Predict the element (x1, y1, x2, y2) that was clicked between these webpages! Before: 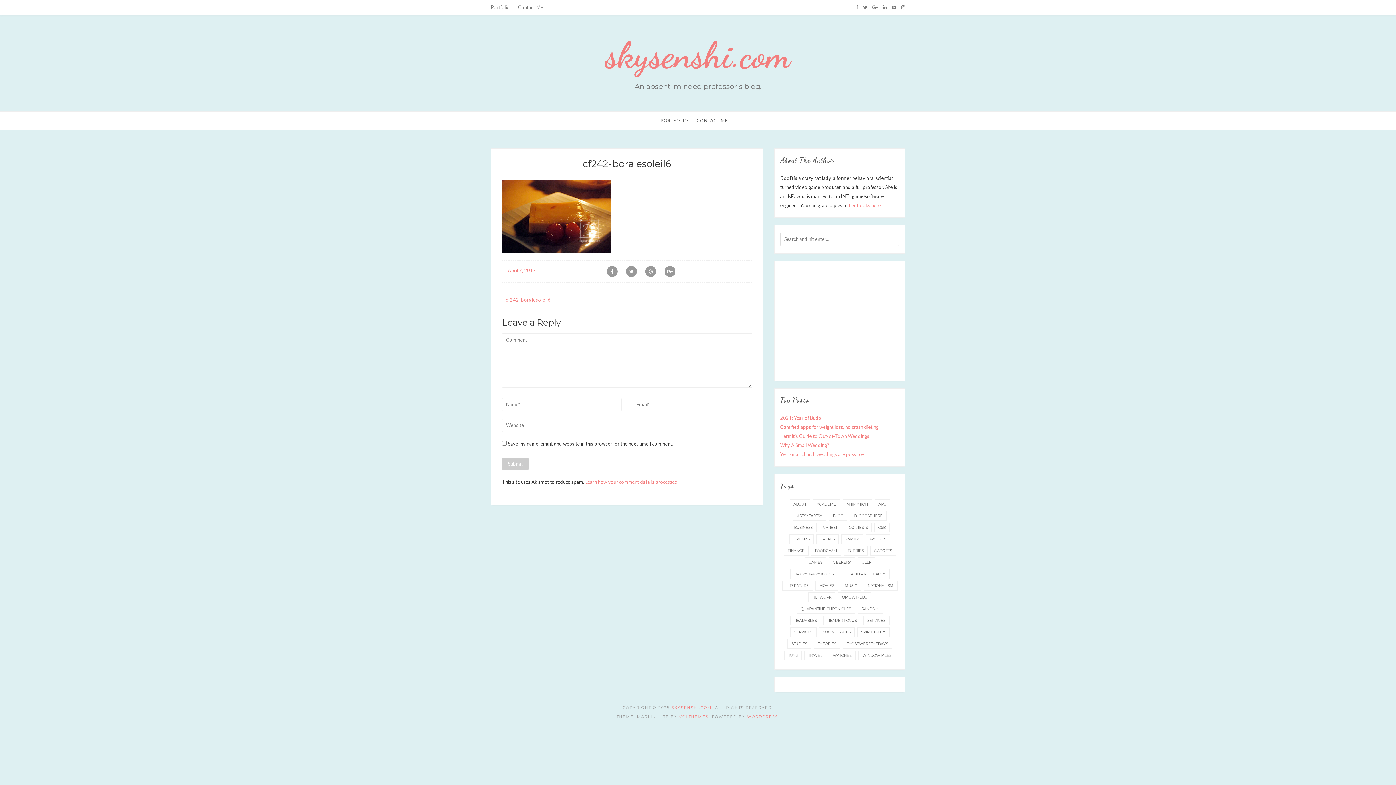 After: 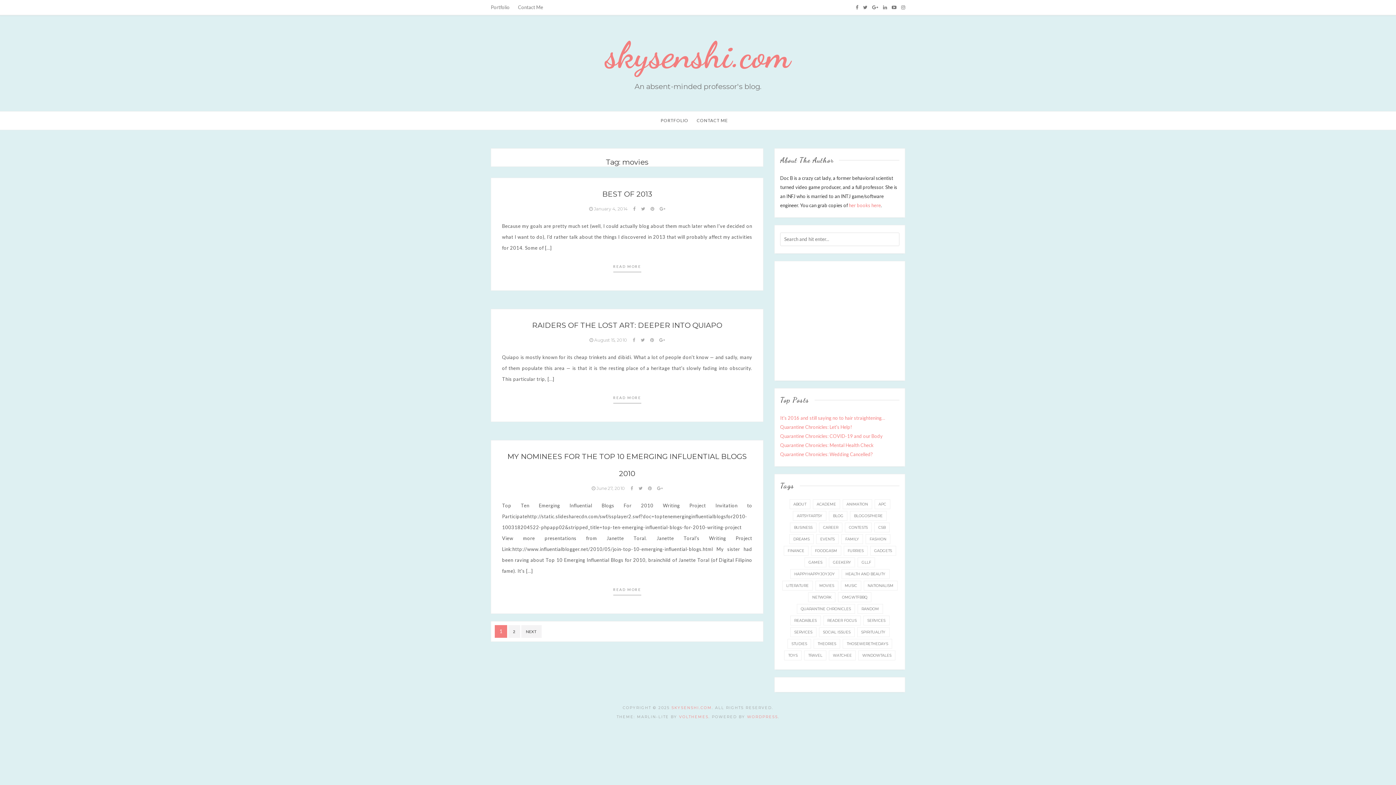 Action: label: movies (5 items) bbox: (815, 581, 838, 590)